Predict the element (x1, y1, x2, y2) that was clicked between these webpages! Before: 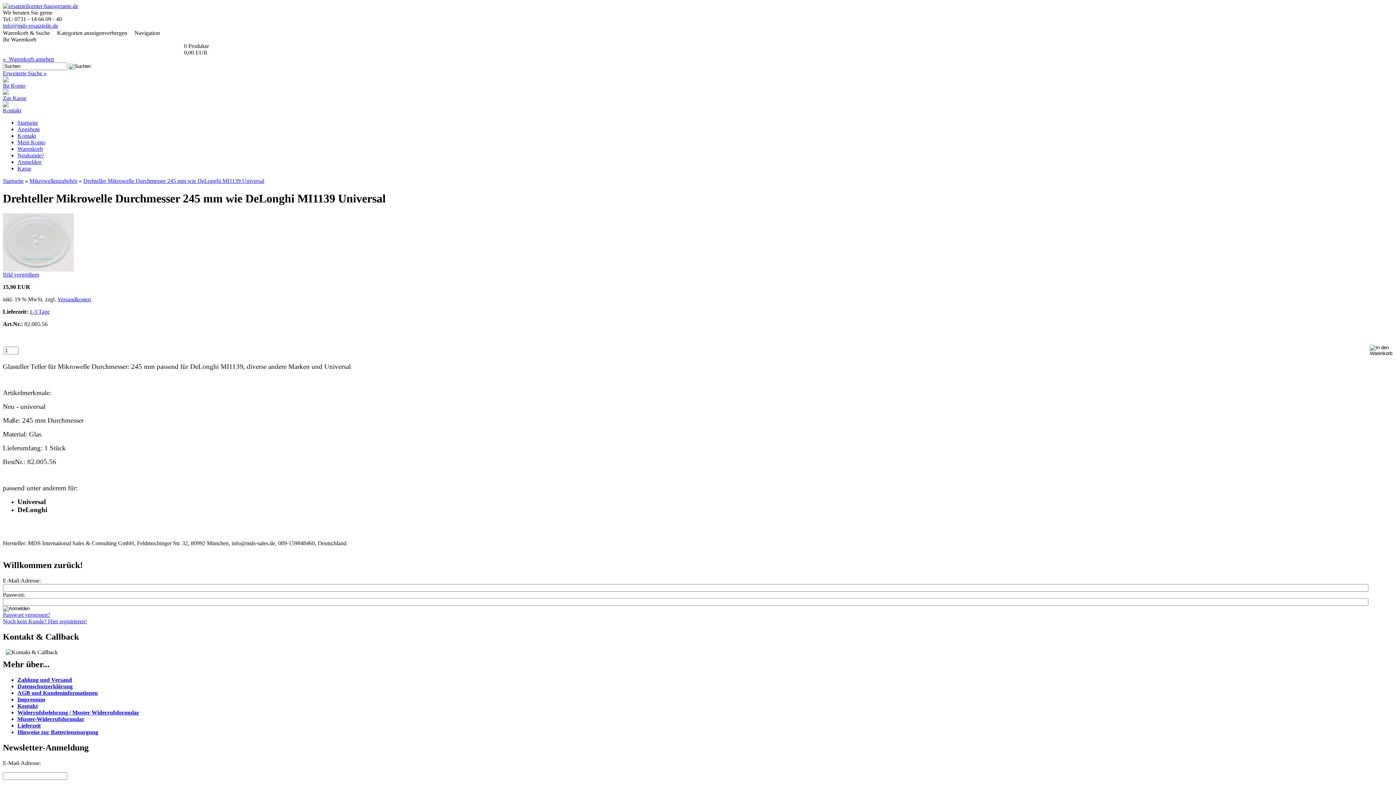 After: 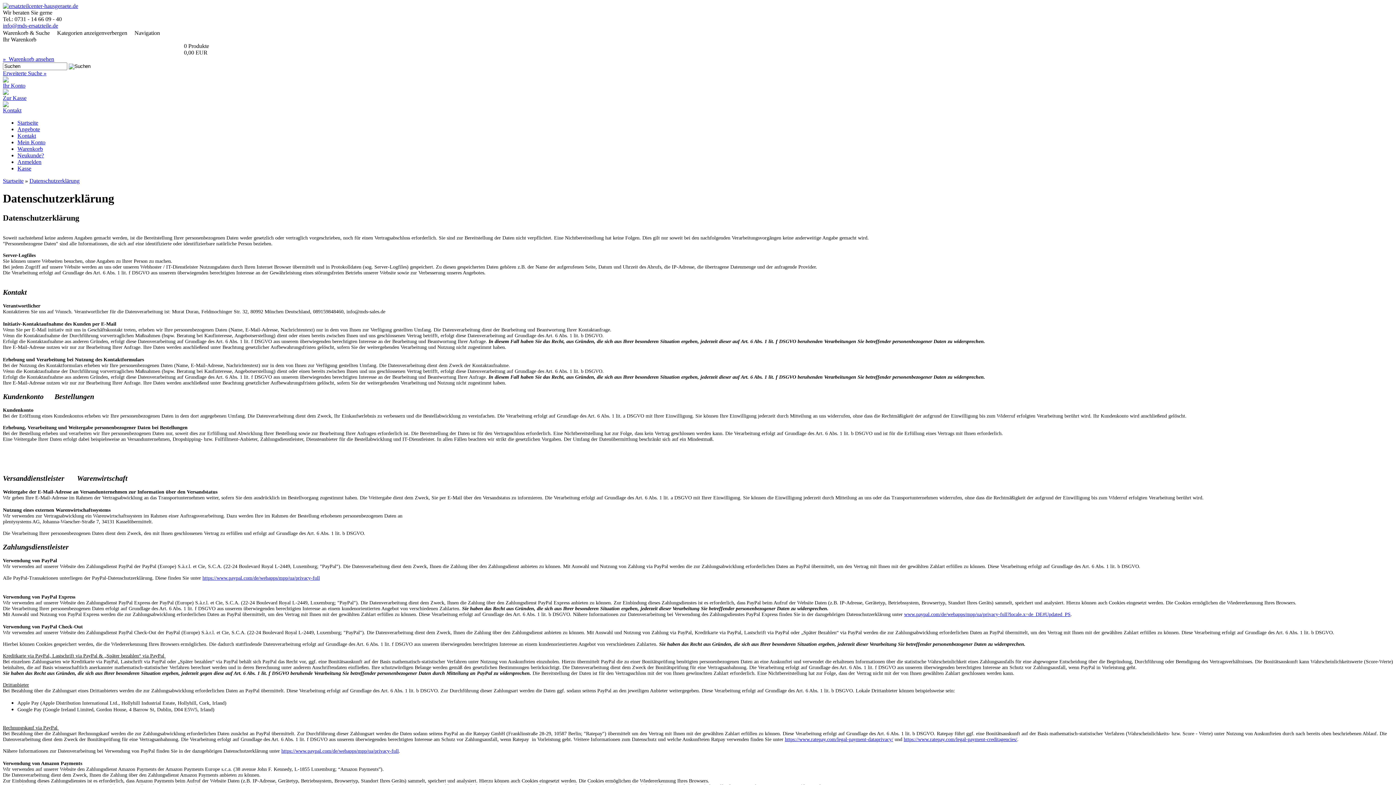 Action: label: Datenschutzerklärung bbox: (17, 683, 72, 689)